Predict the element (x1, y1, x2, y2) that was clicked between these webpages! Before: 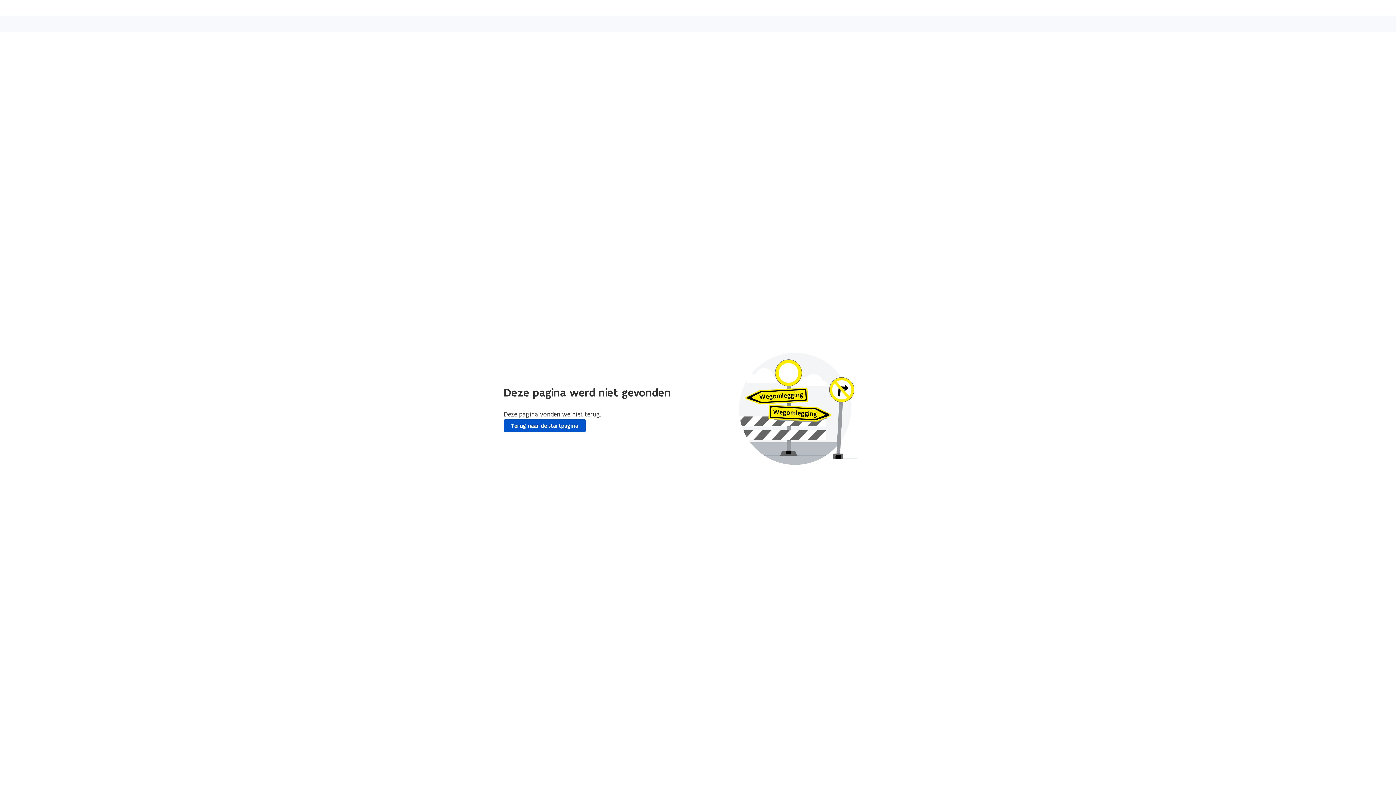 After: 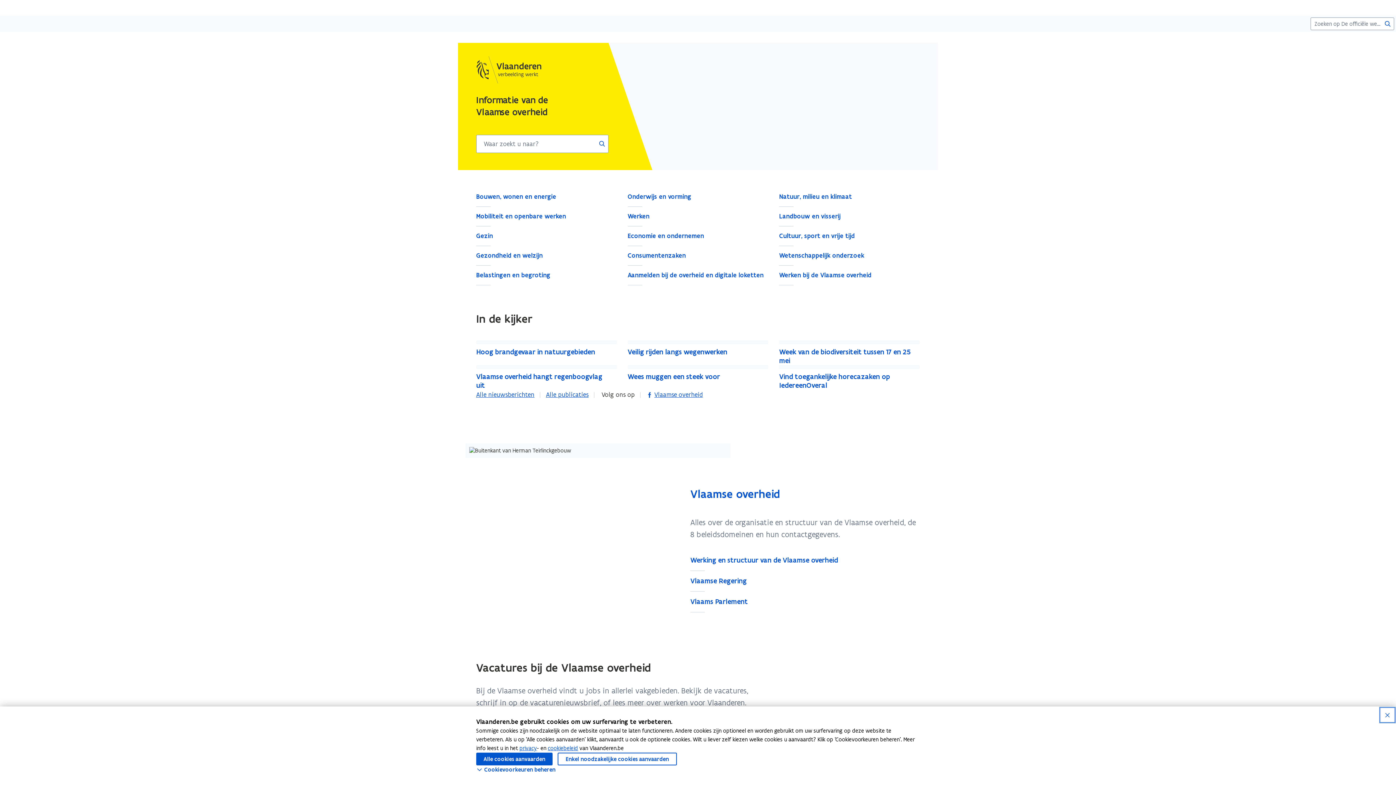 Action: label: Terug naar de startpagina bbox: (503, 419, 585, 432)